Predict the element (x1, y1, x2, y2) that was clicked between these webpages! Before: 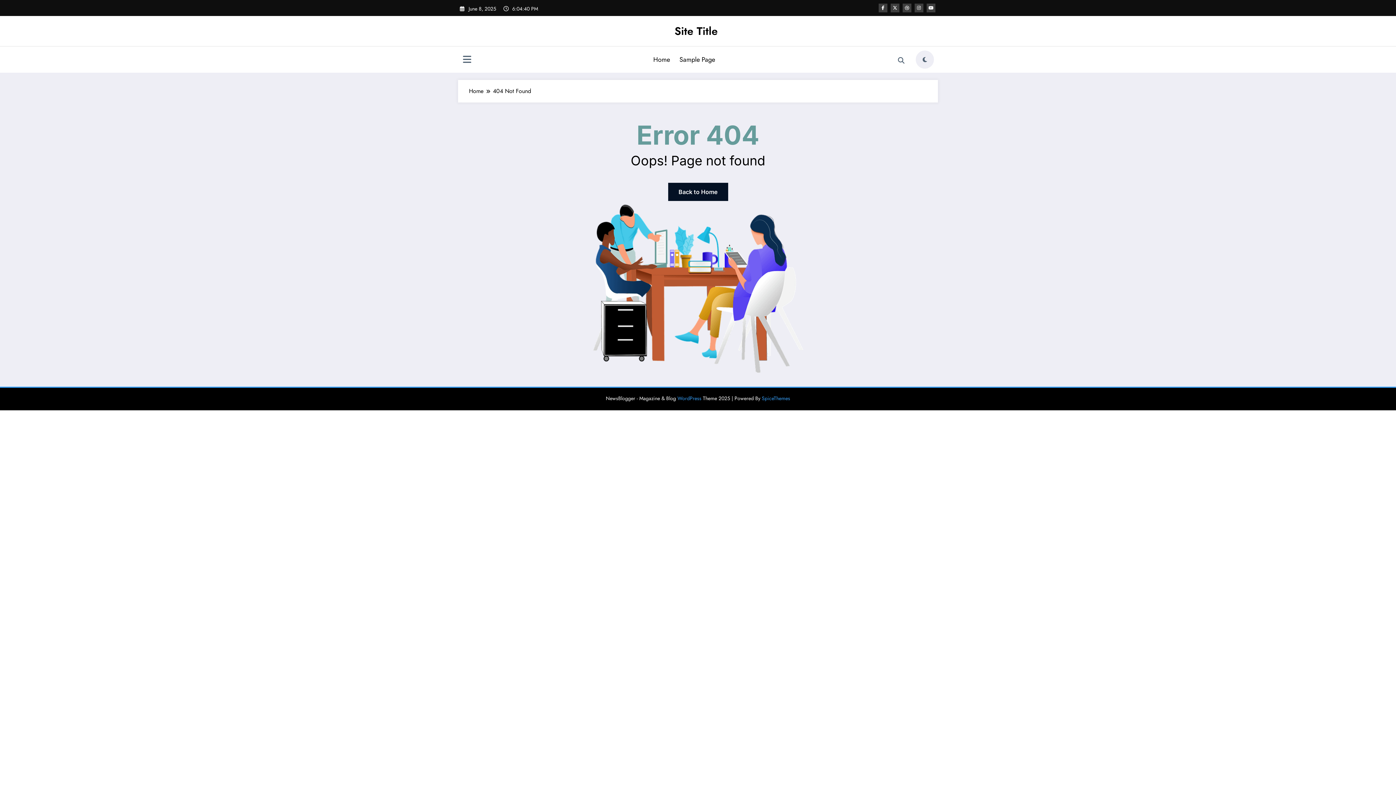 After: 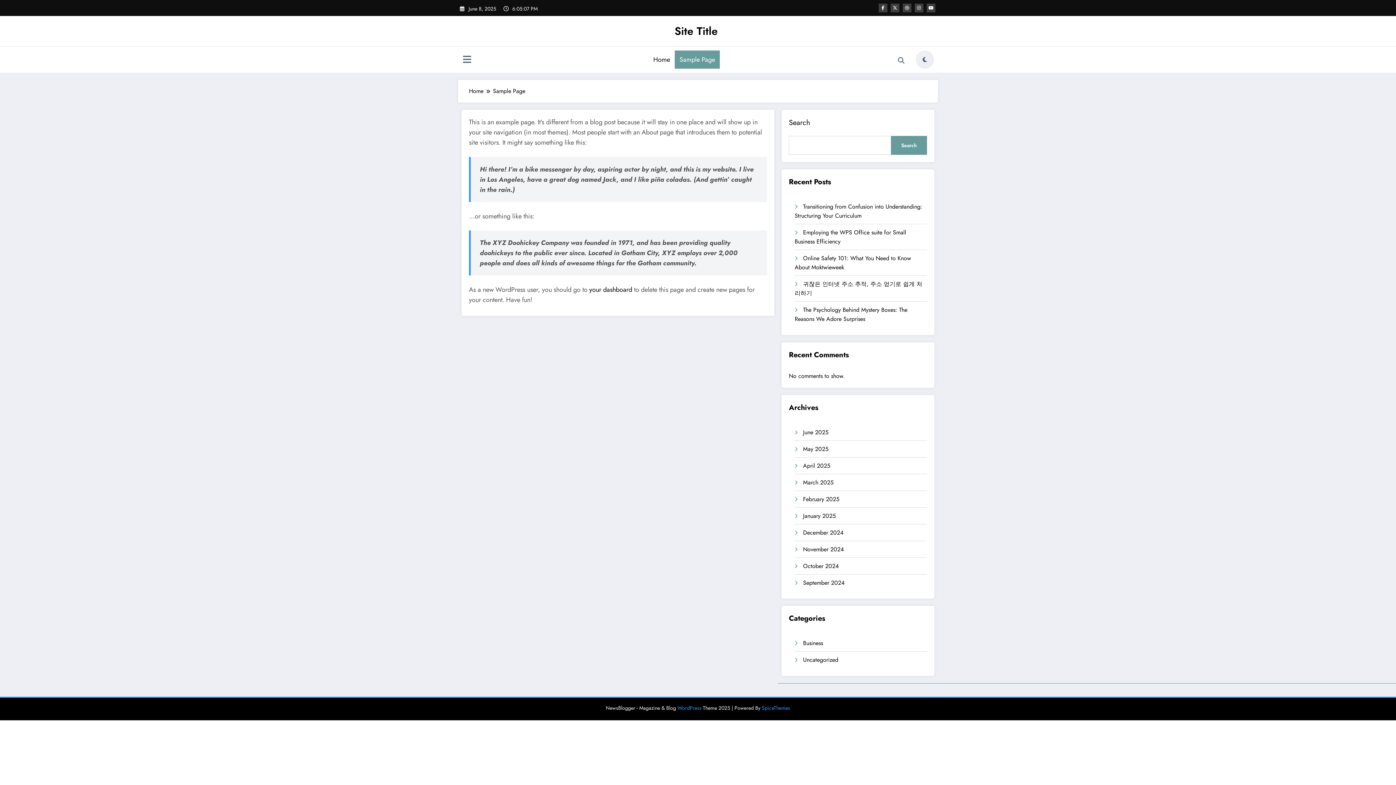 Action: label: Sample Page bbox: (674, 50, 720, 68)